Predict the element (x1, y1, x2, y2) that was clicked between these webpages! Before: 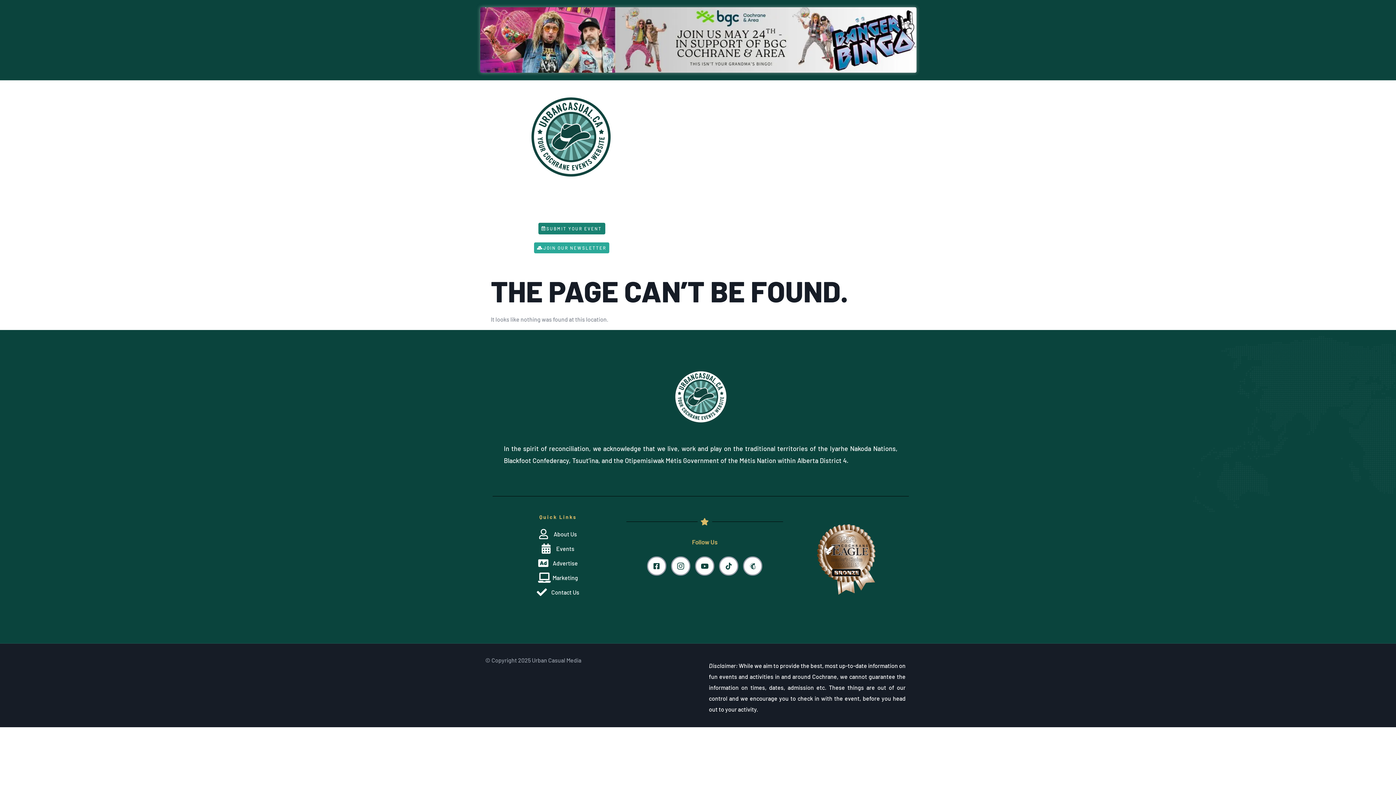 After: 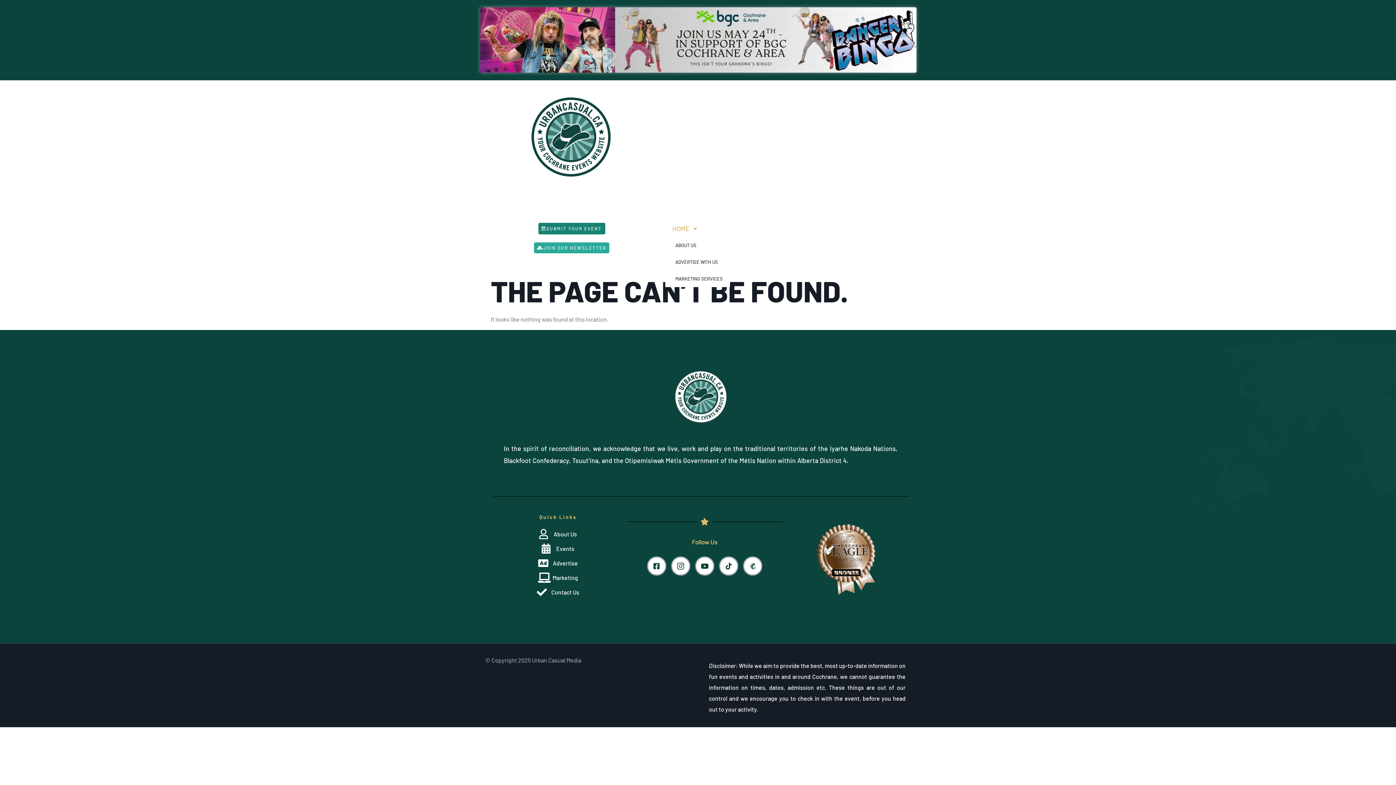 Action: bbox: (665, 220, 704, 236) label: HOME